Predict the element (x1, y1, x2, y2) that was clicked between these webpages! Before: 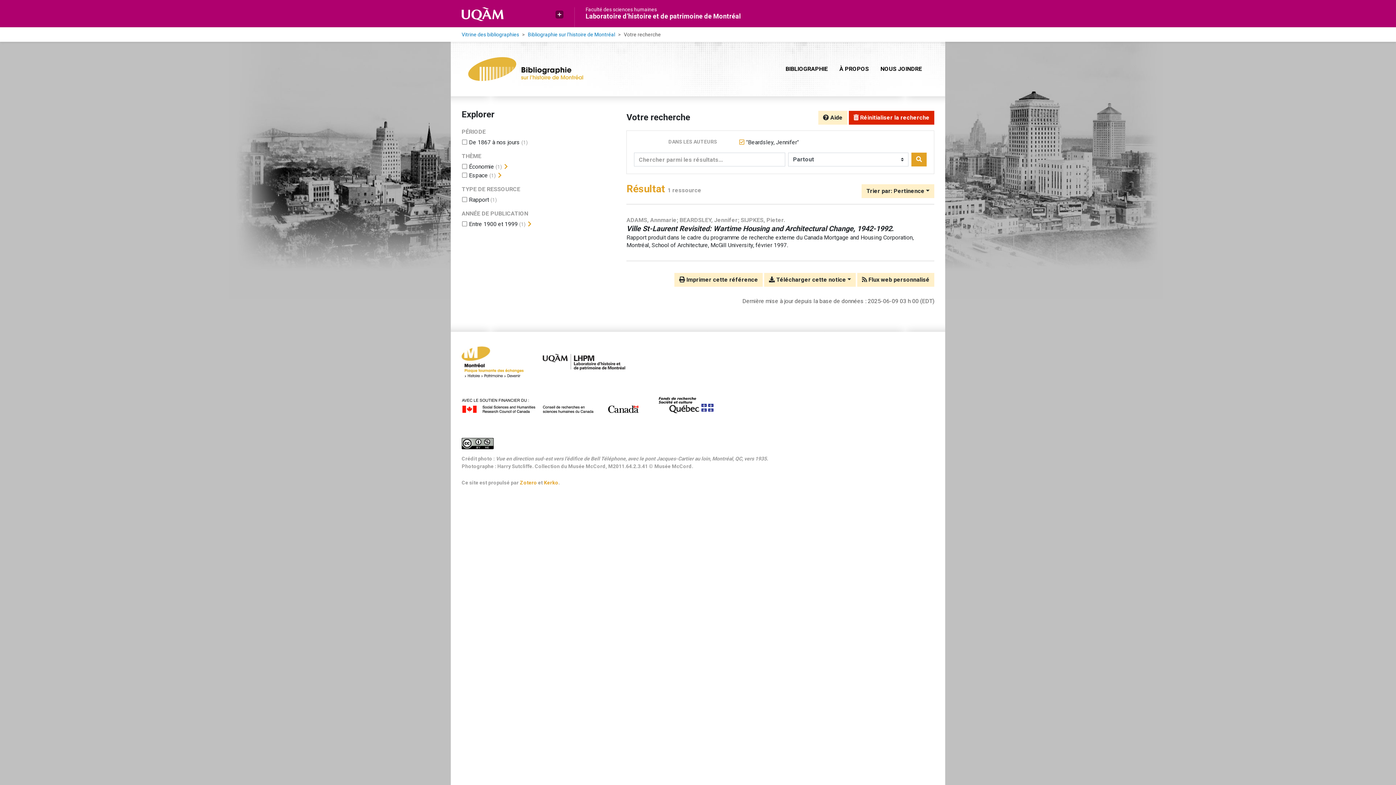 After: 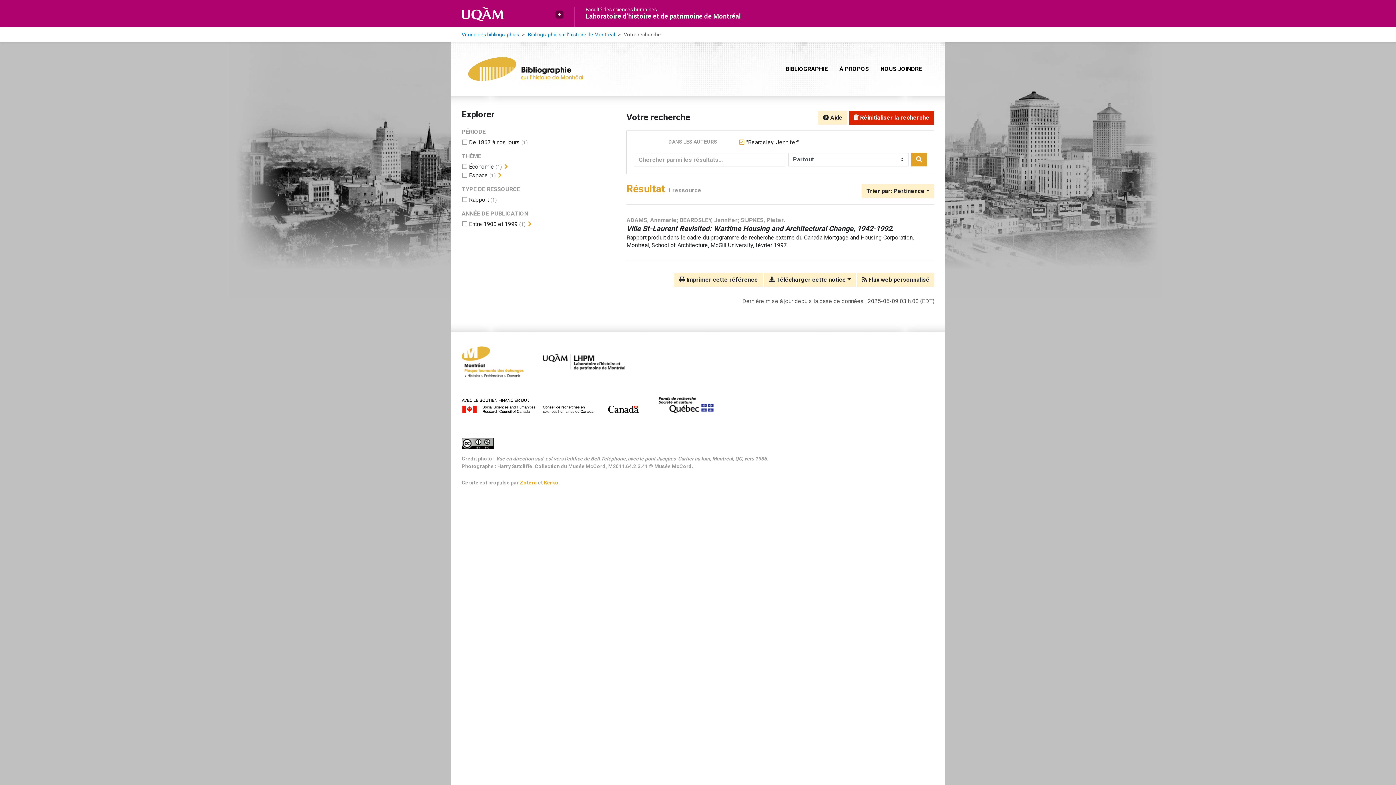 Action: label:   bbox: (461, 358, 542, 365)